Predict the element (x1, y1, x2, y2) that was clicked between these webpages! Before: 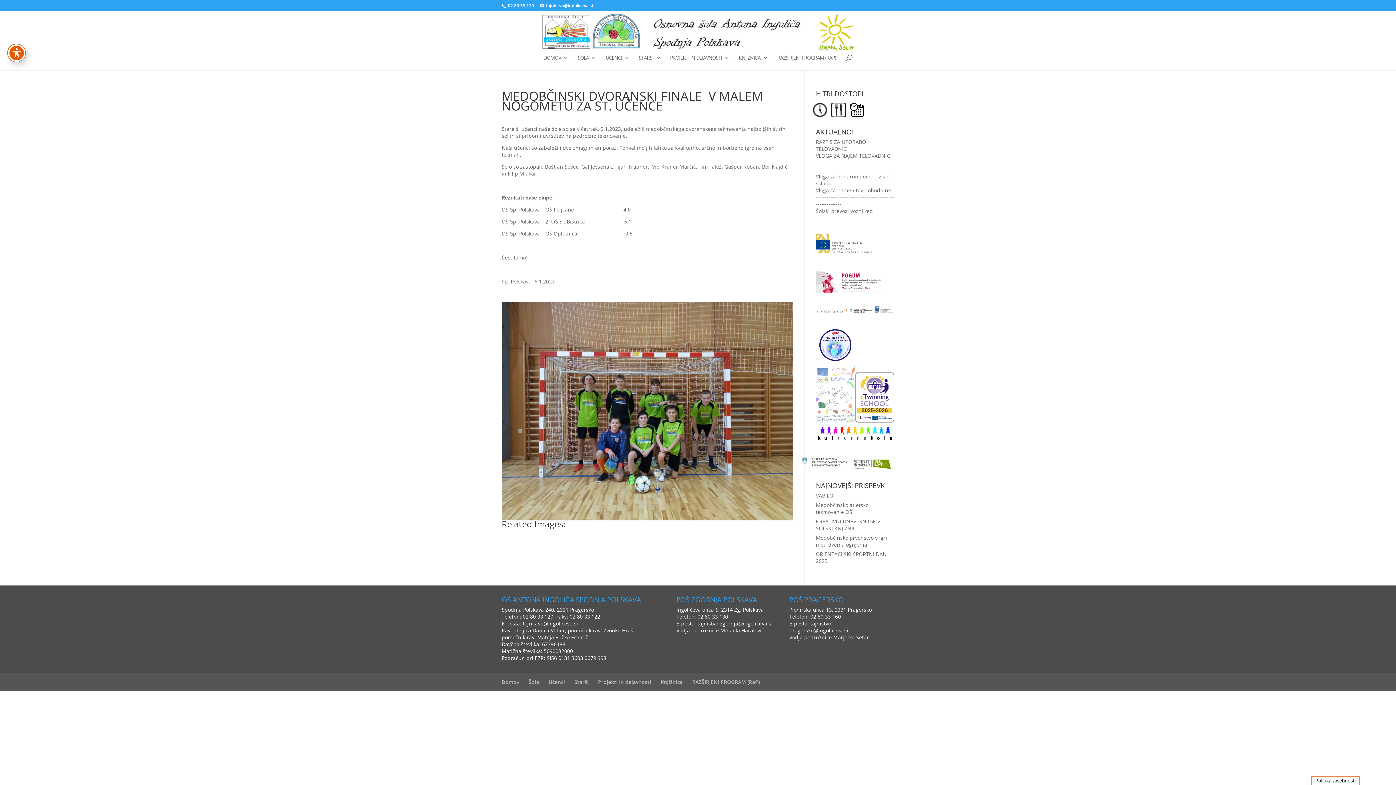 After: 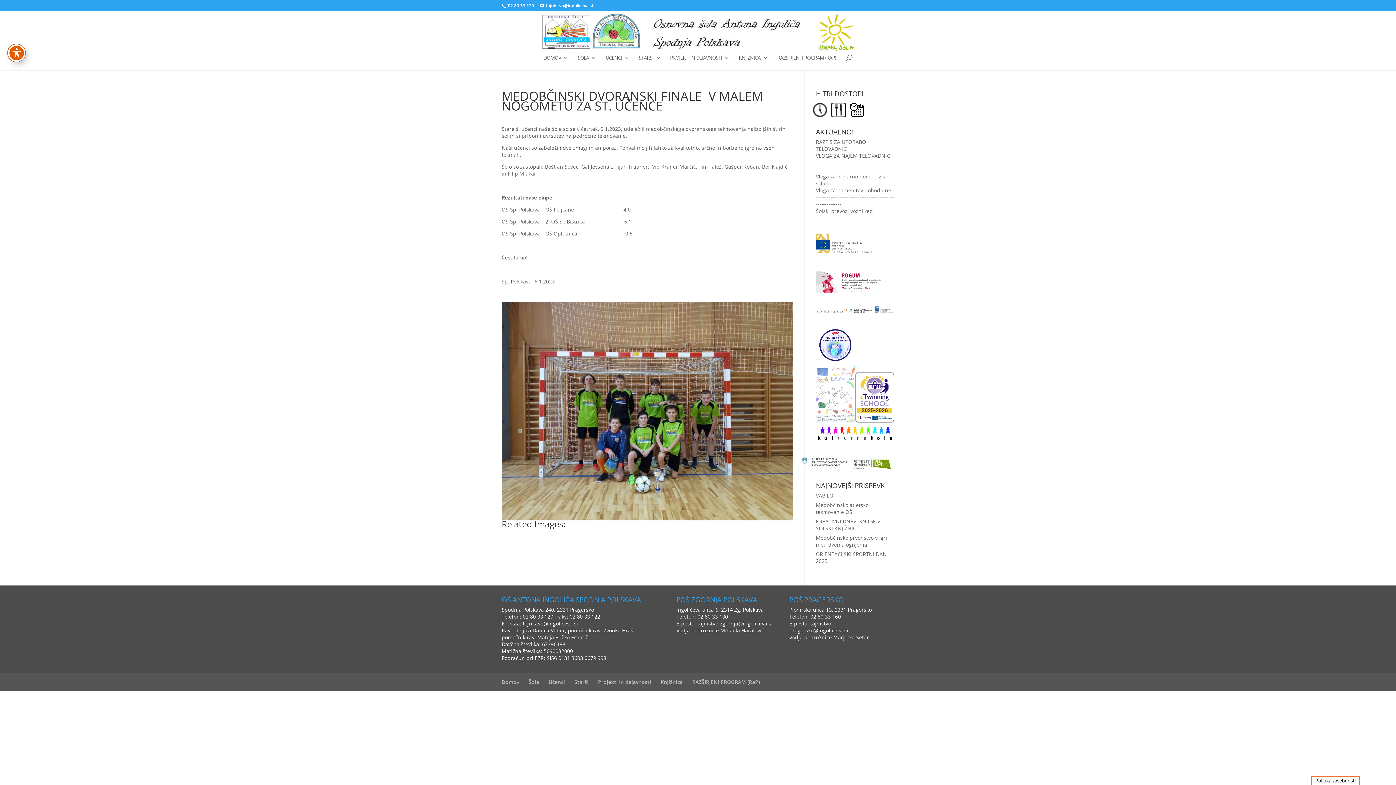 Action: bbox: (831, 111, 845, 118)